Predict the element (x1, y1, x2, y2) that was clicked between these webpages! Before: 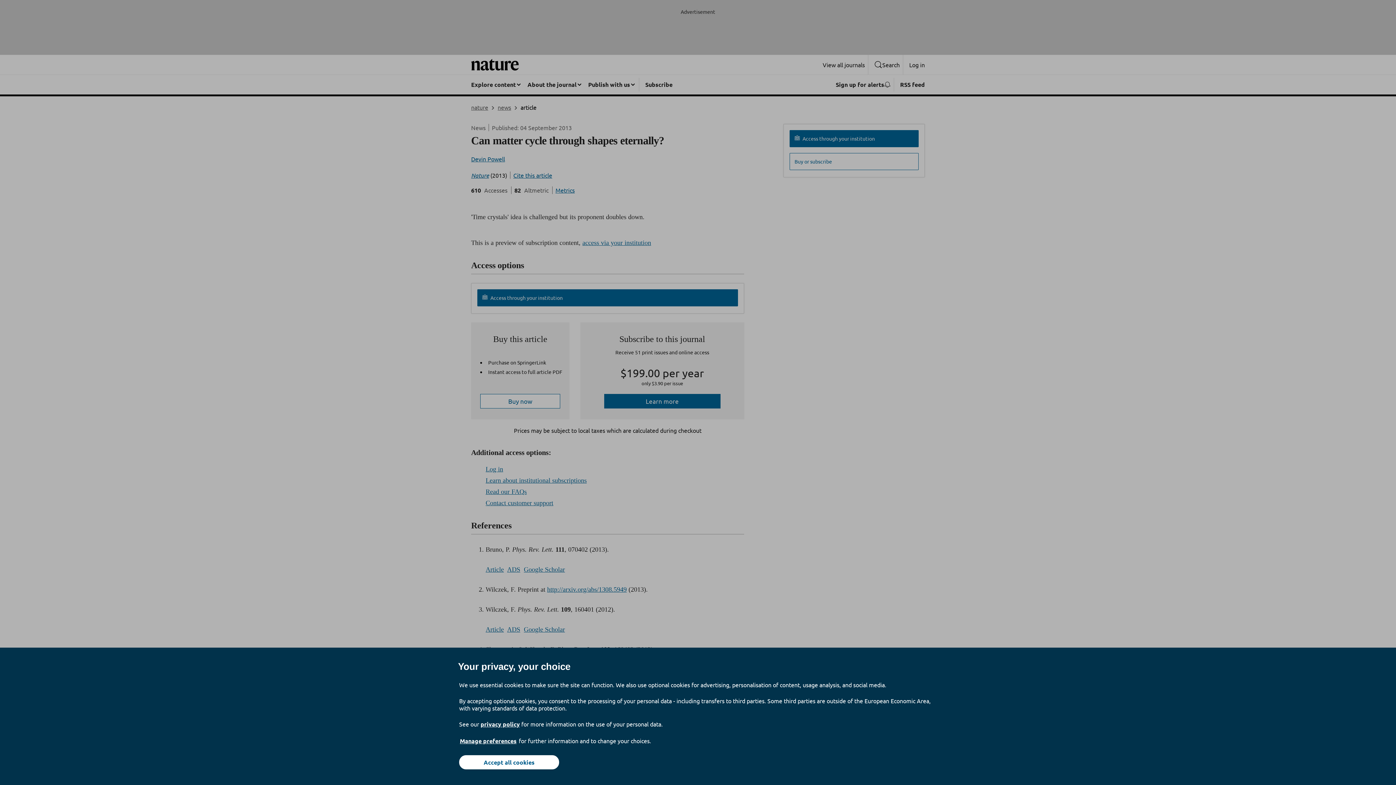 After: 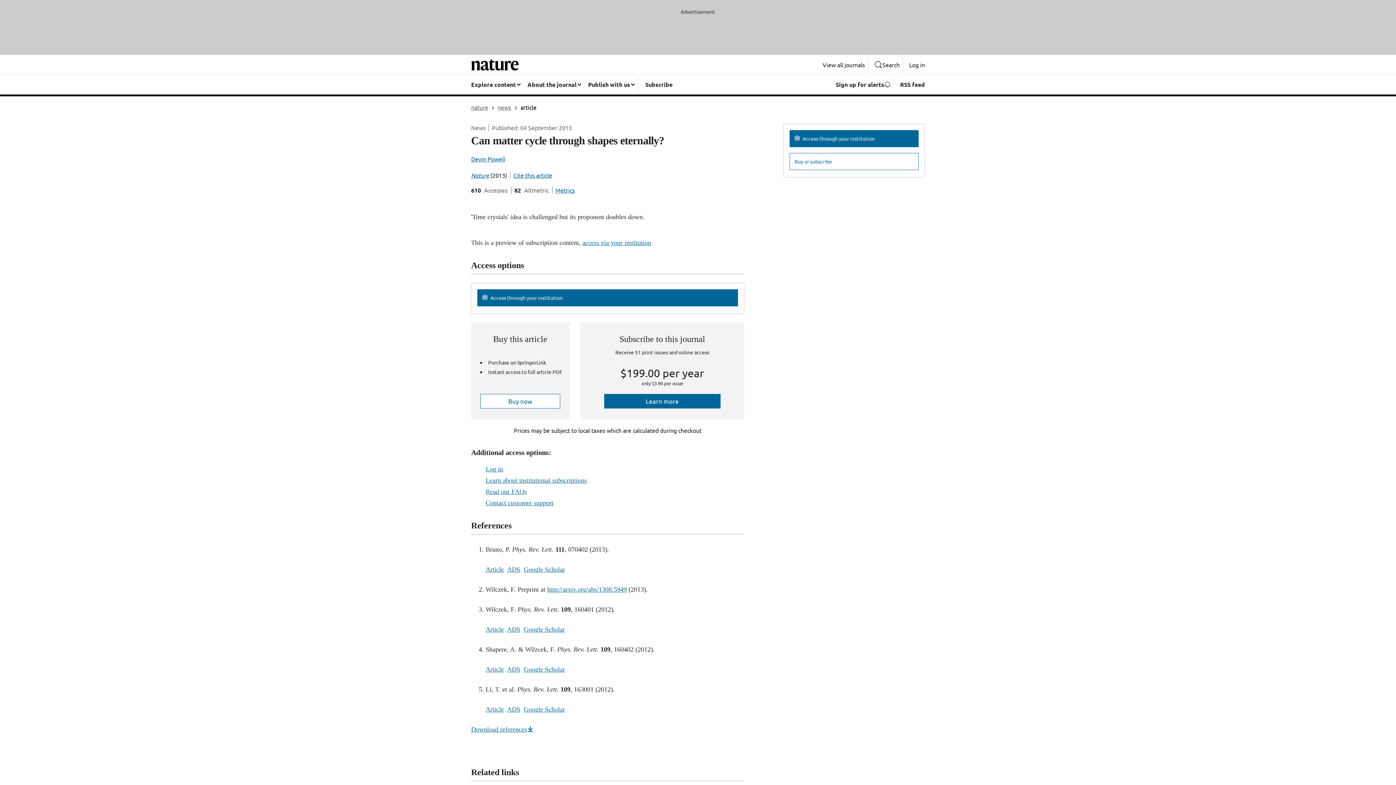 Action: label: Accept all cookies bbox: (459, 755, 559, 769)